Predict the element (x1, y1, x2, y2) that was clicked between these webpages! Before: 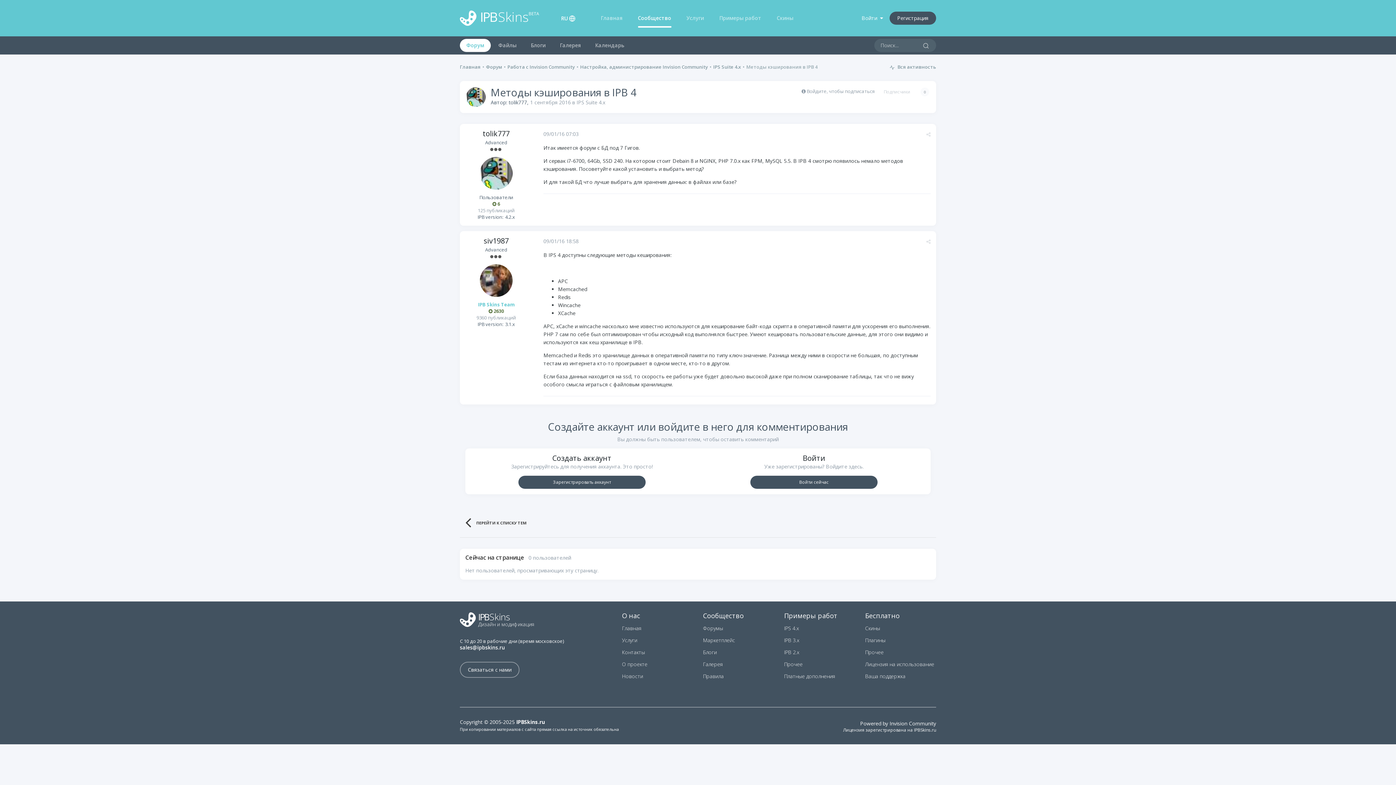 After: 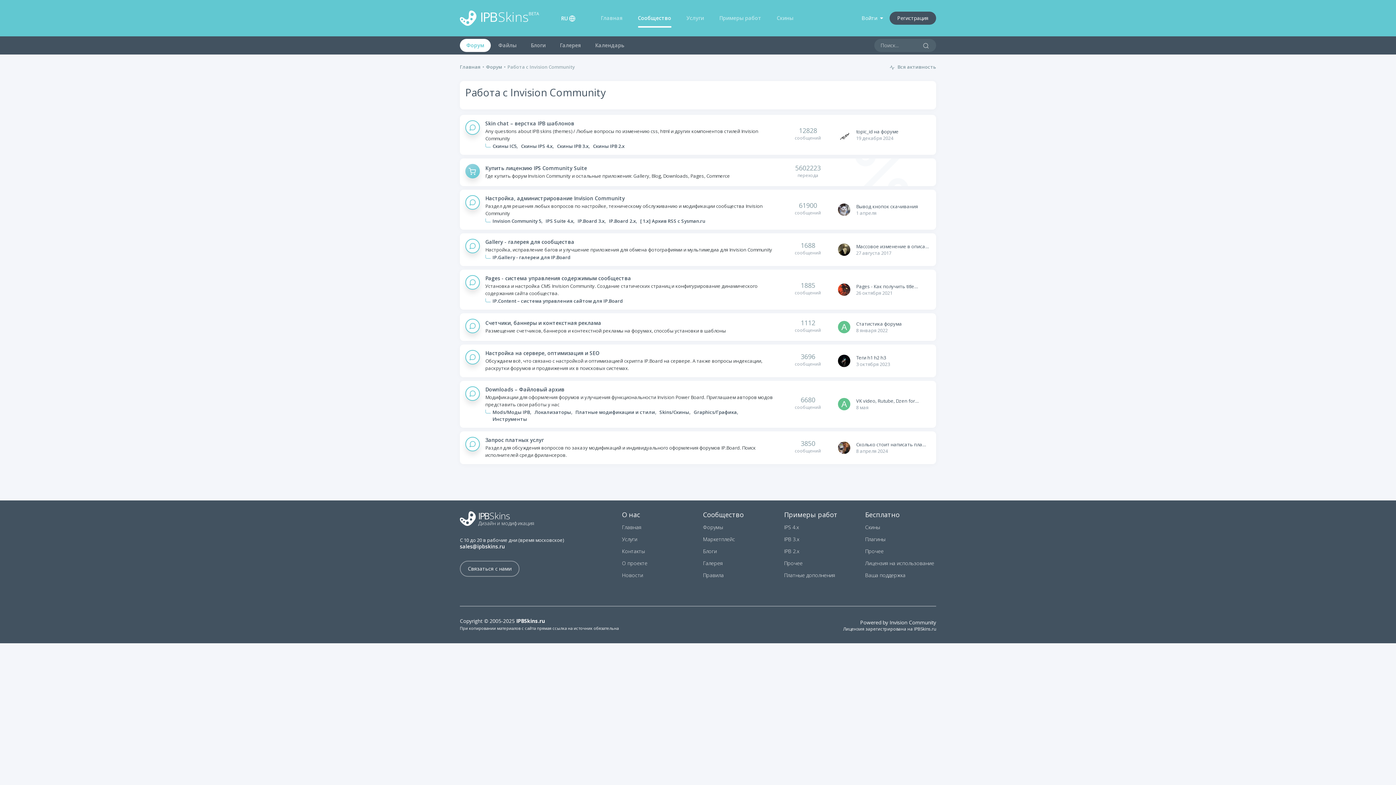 Action: bbox: (507, 63, 579, 70) label: Работа с Invision Community •